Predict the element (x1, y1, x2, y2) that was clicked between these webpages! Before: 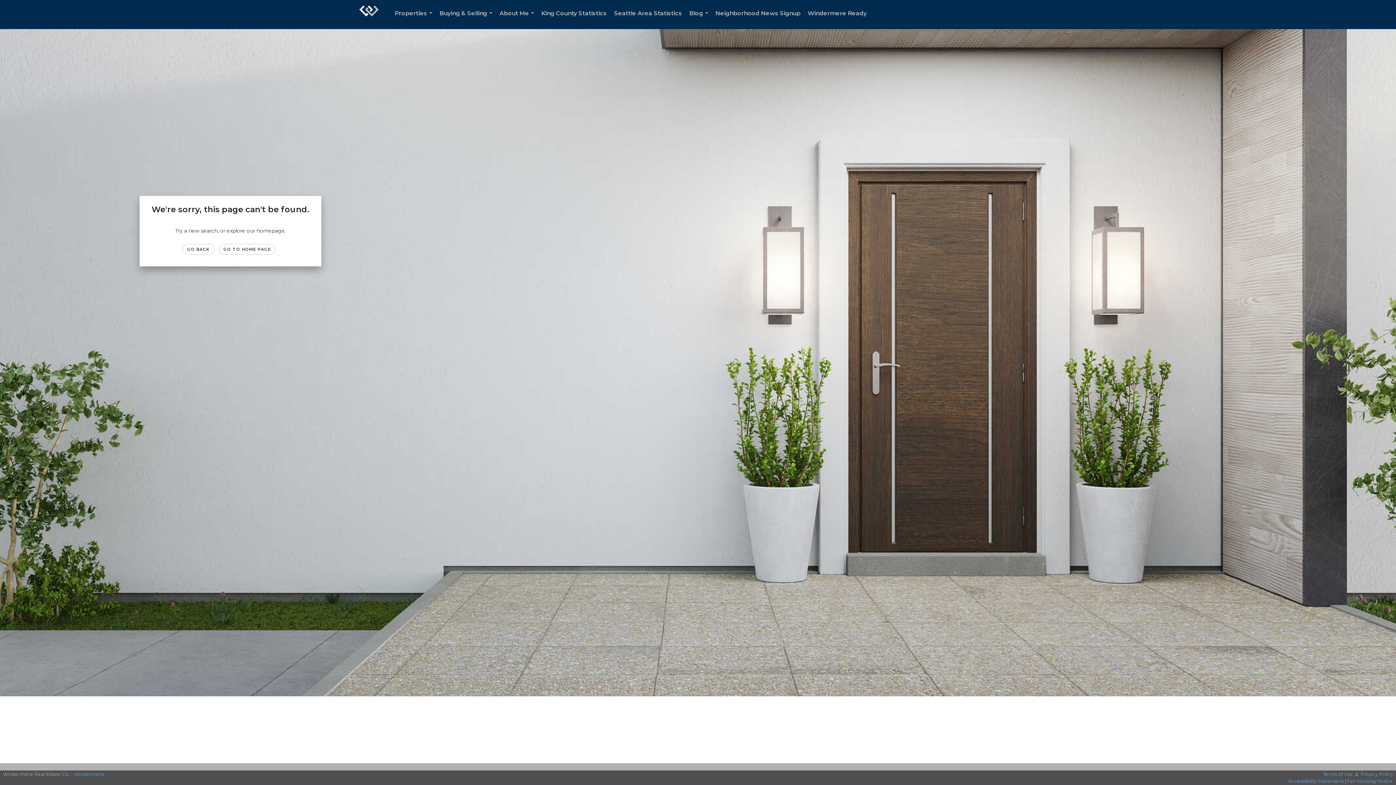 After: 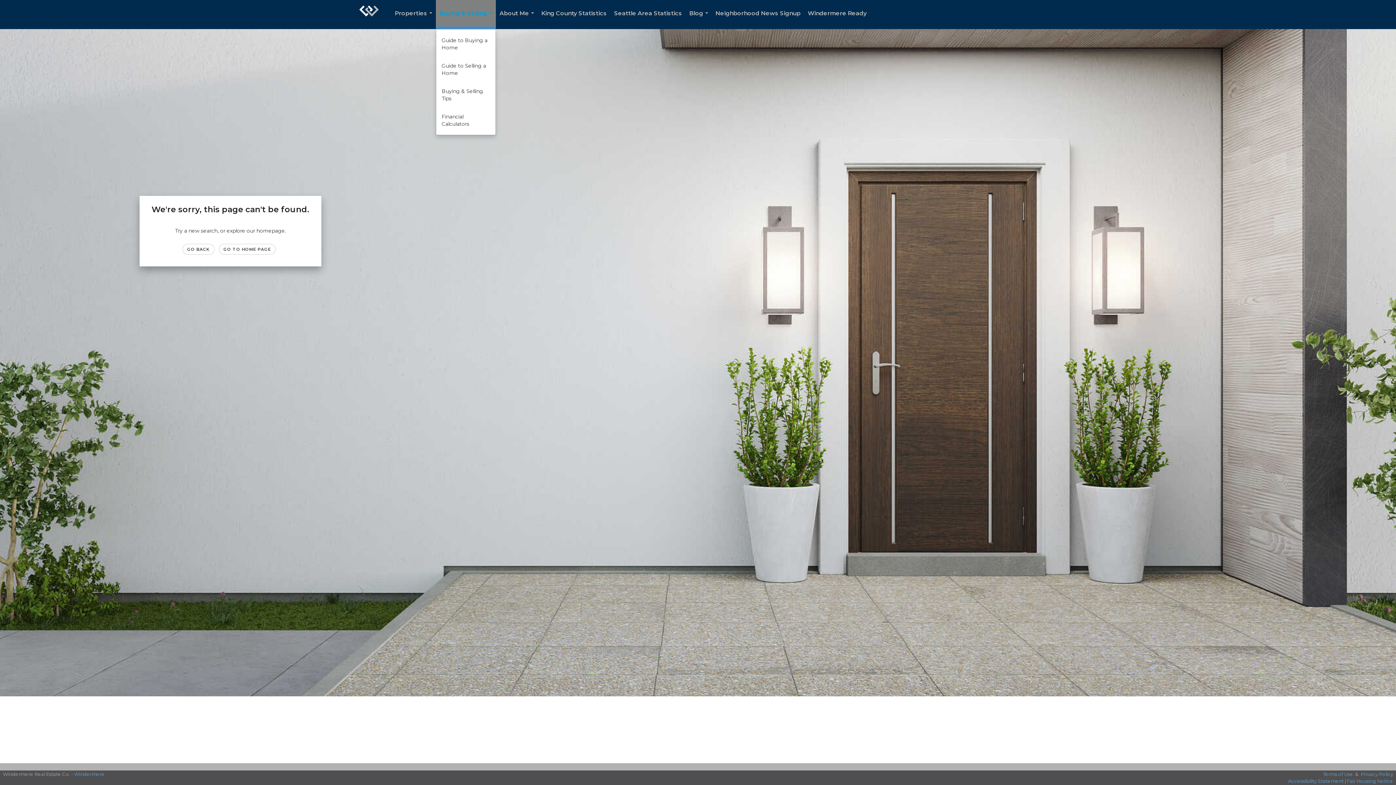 Action: bbox: (436, 0, 496, 29) label: Buying & Selling...